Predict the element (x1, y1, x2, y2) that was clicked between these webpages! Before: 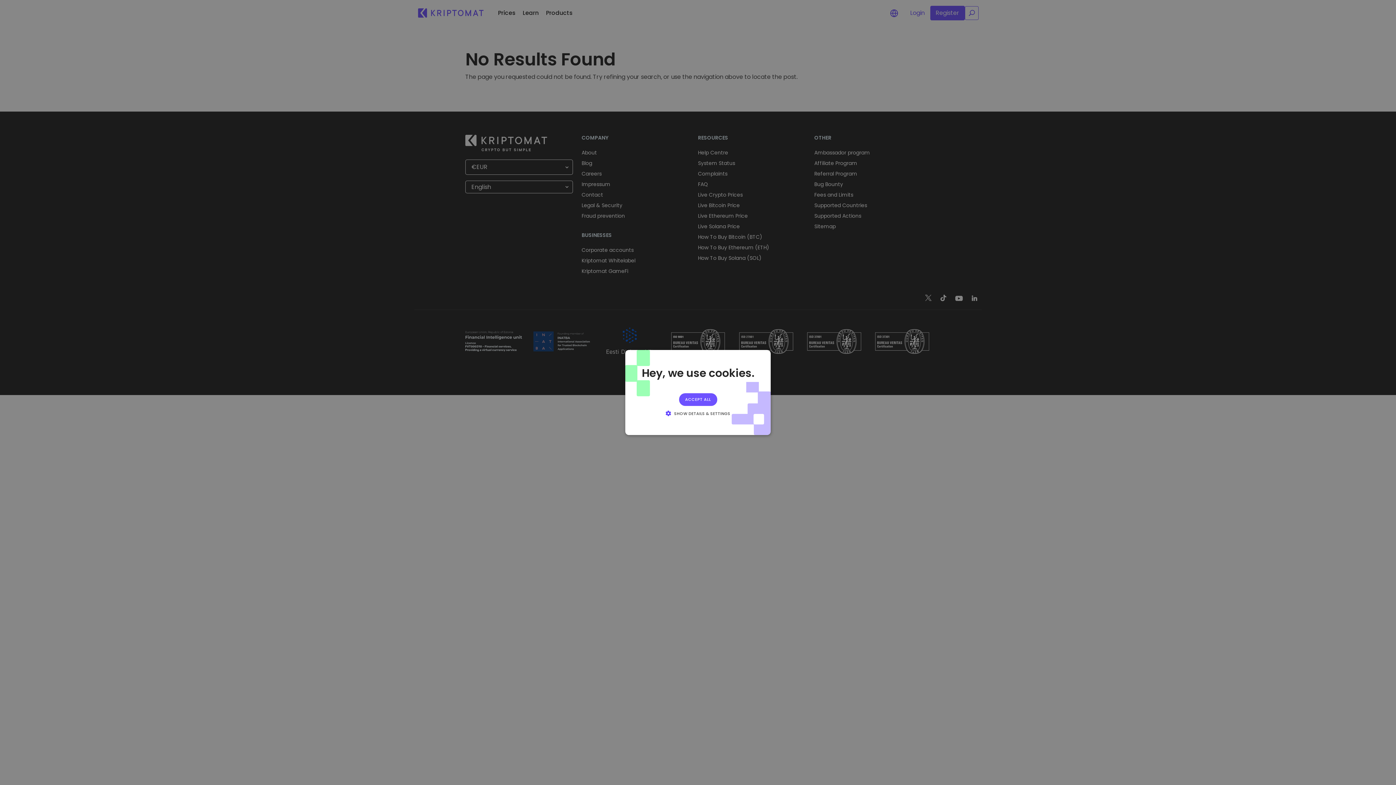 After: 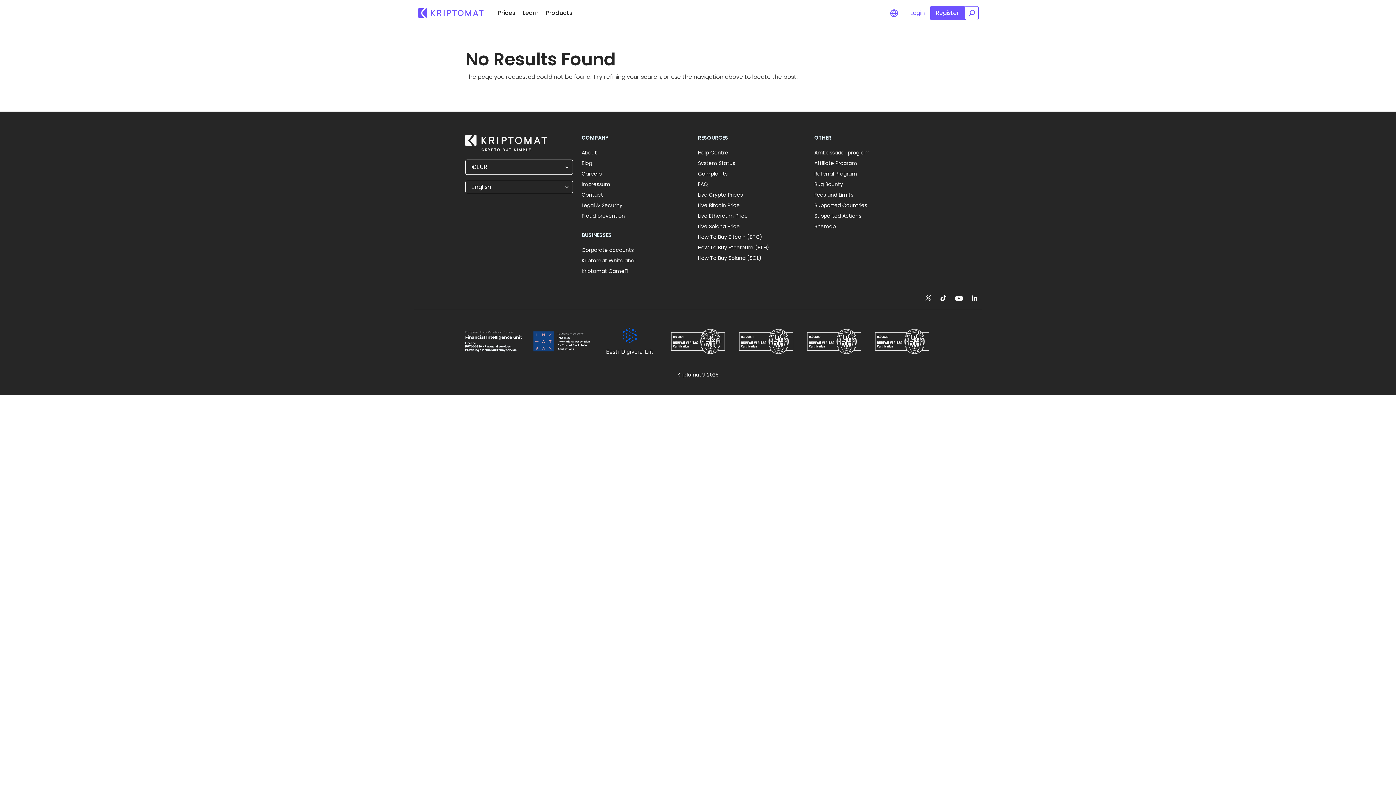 Action: label: ACCEPT ALL bbox: (679, 393, 717, 406)